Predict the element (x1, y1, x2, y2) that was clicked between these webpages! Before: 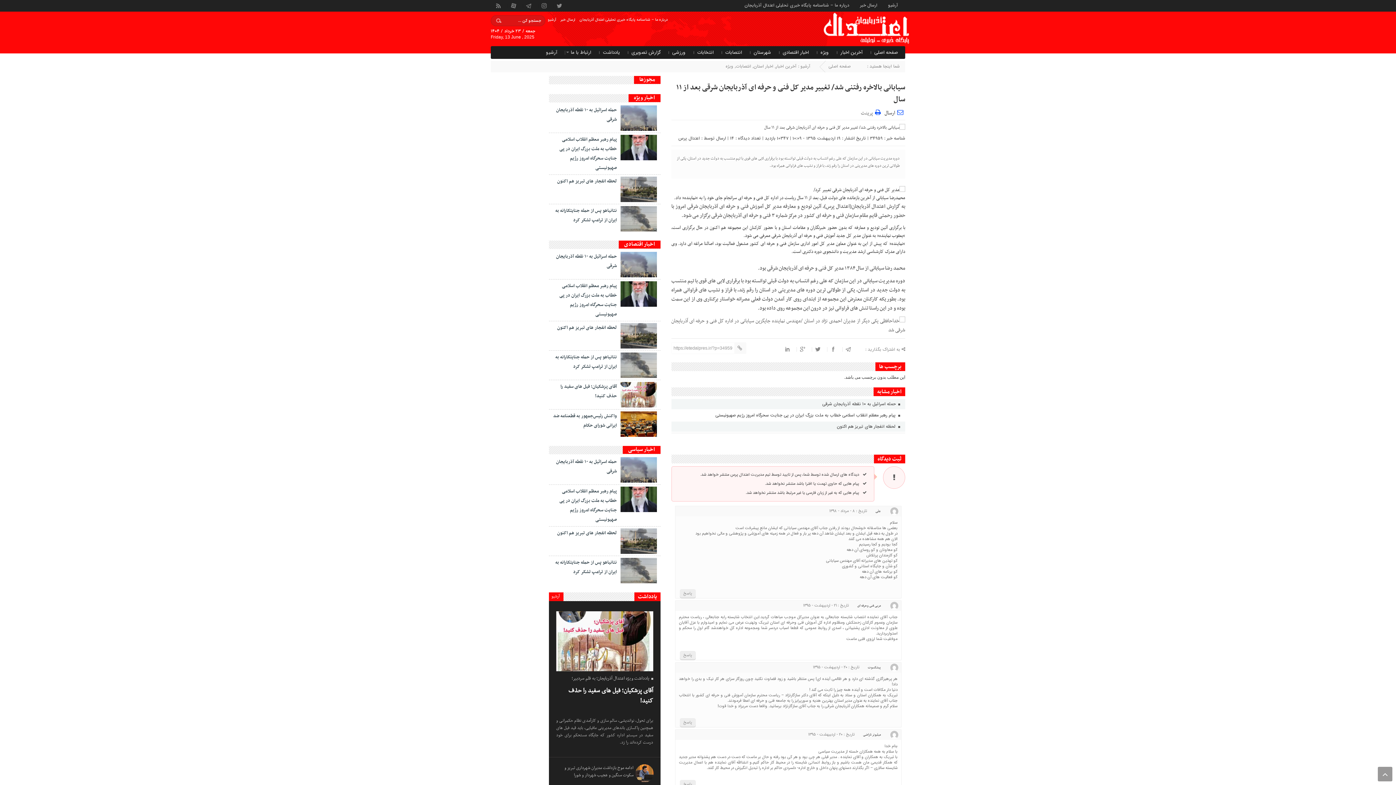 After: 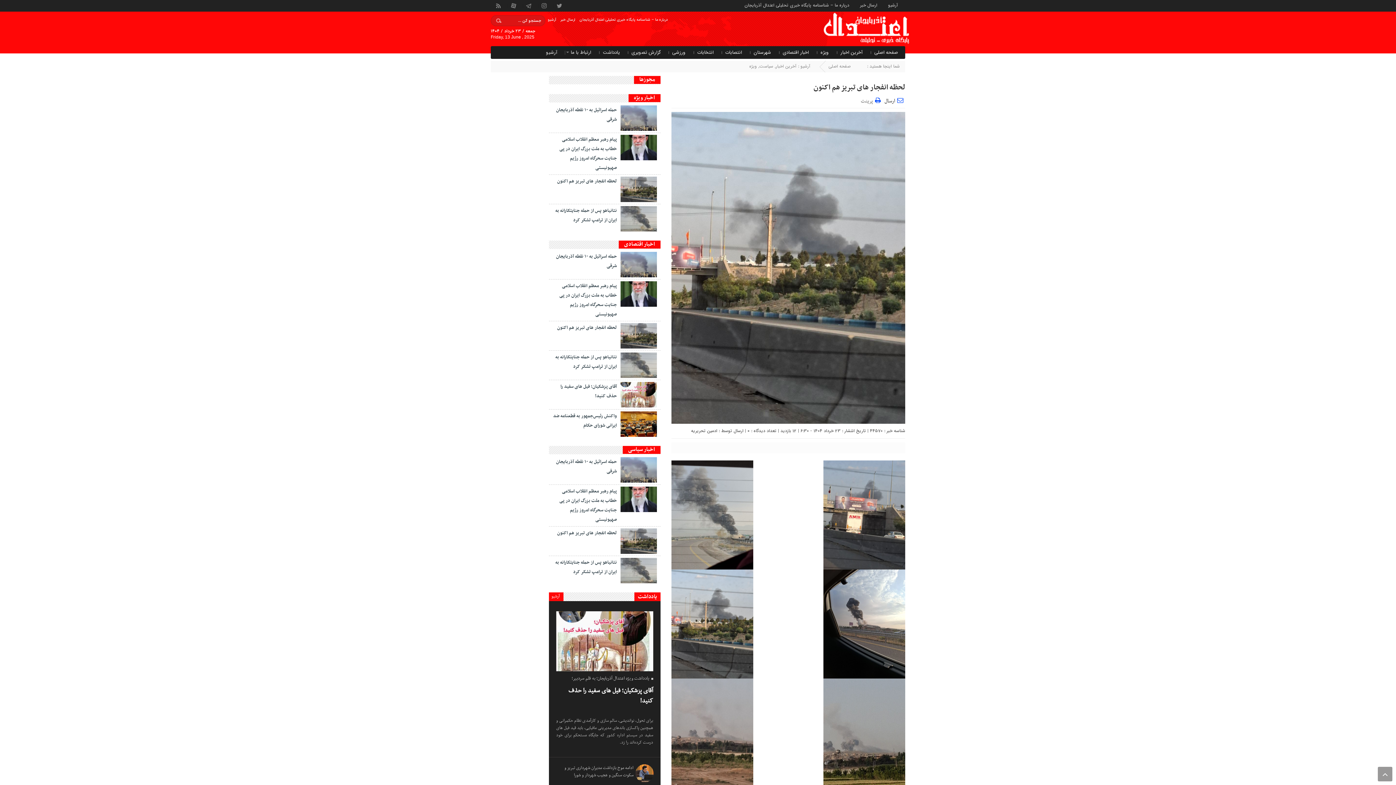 Action: label:  لحظه انفجار های تبریز هم اکنون bbox: (837, 422, 902, 431)